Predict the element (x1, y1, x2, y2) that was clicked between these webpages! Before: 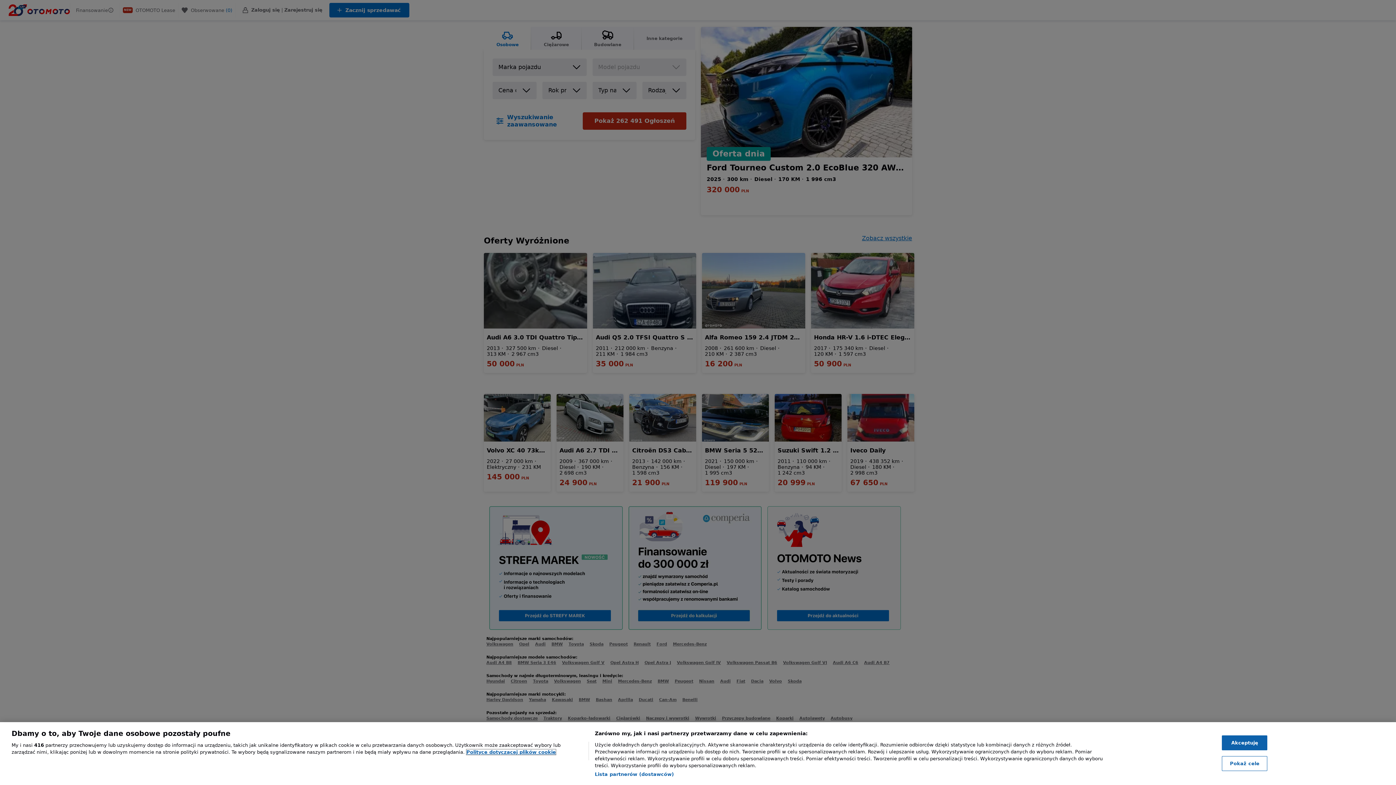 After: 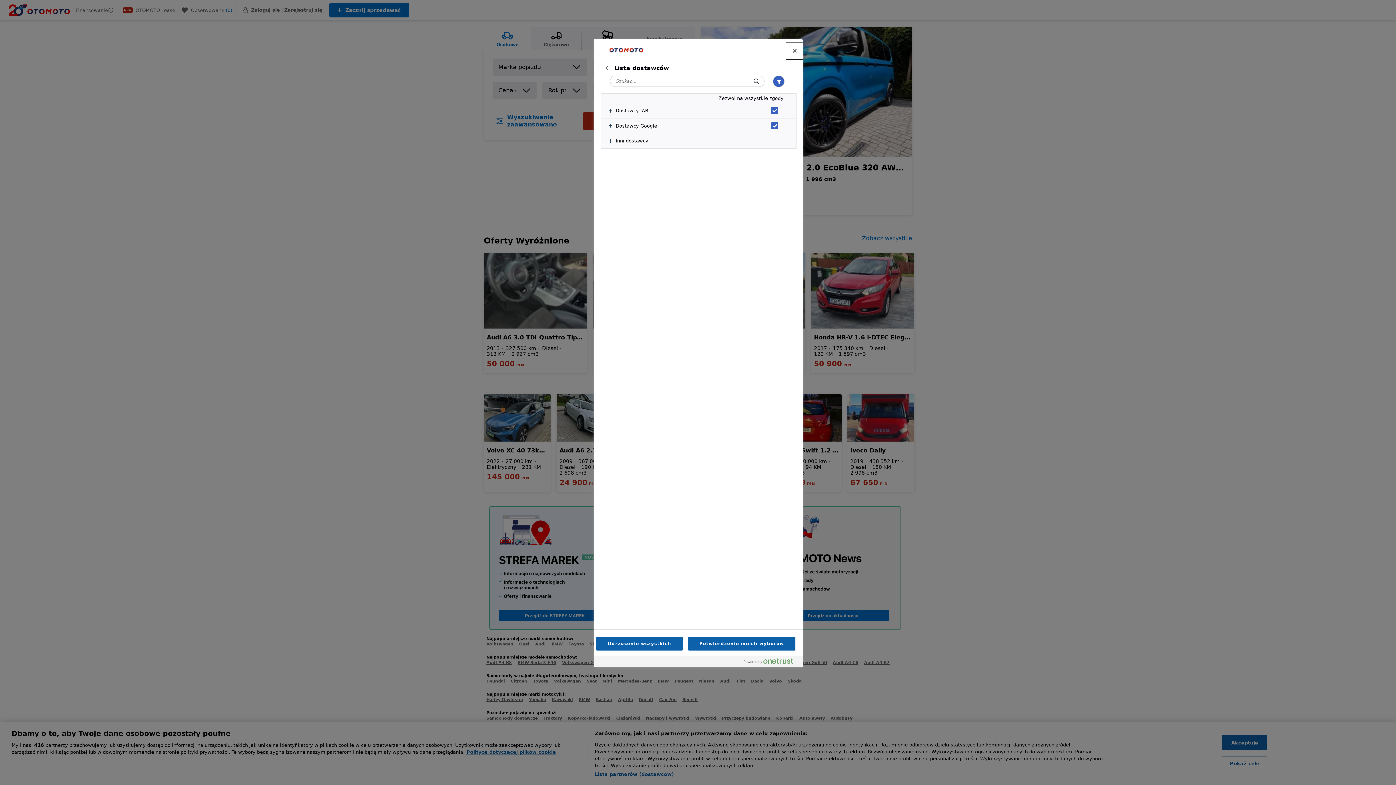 Action: label: Lista partnerów (dostawców) bbox: (594, 771, 674, 778)